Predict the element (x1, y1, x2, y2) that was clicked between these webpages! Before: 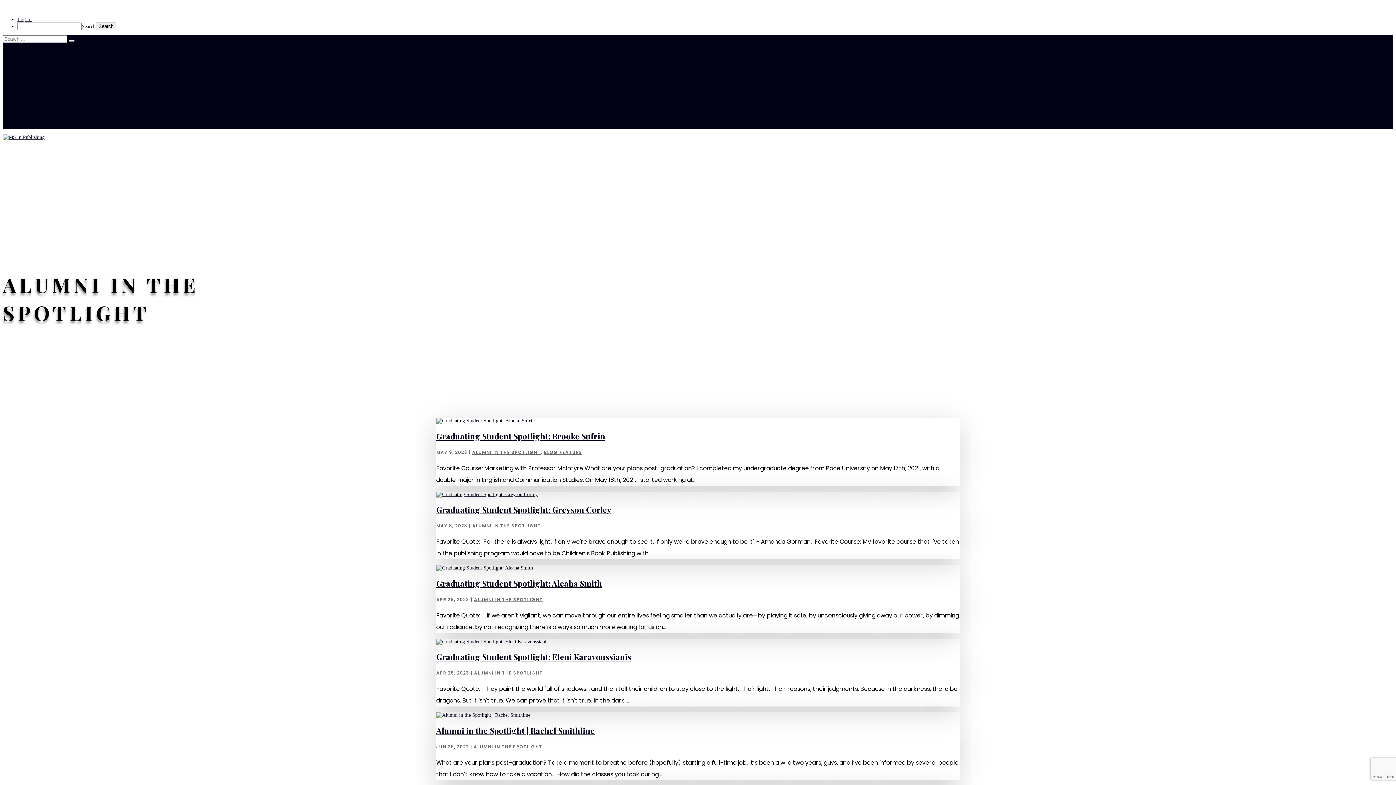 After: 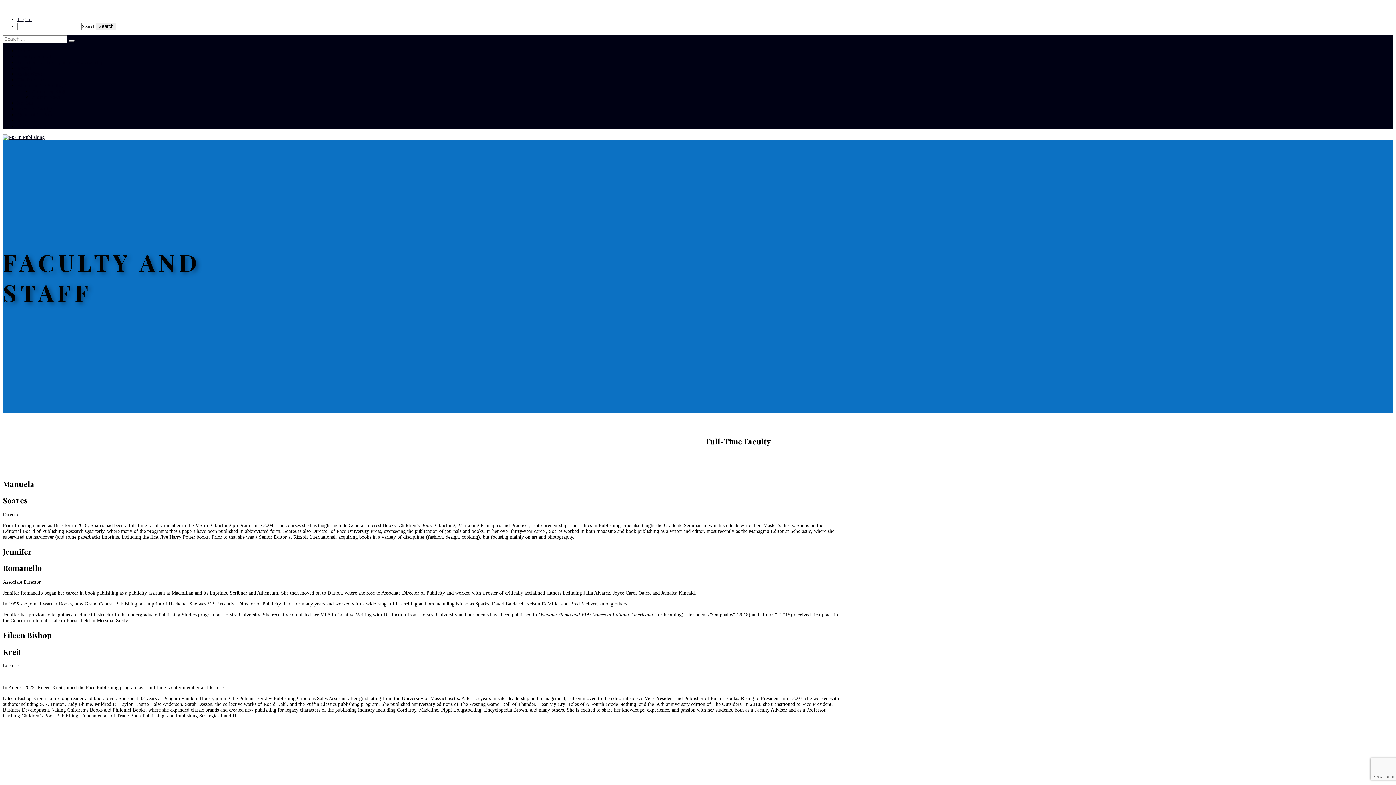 Action: bbox: (17, 53, 53, 59) label: Faculty and Staff